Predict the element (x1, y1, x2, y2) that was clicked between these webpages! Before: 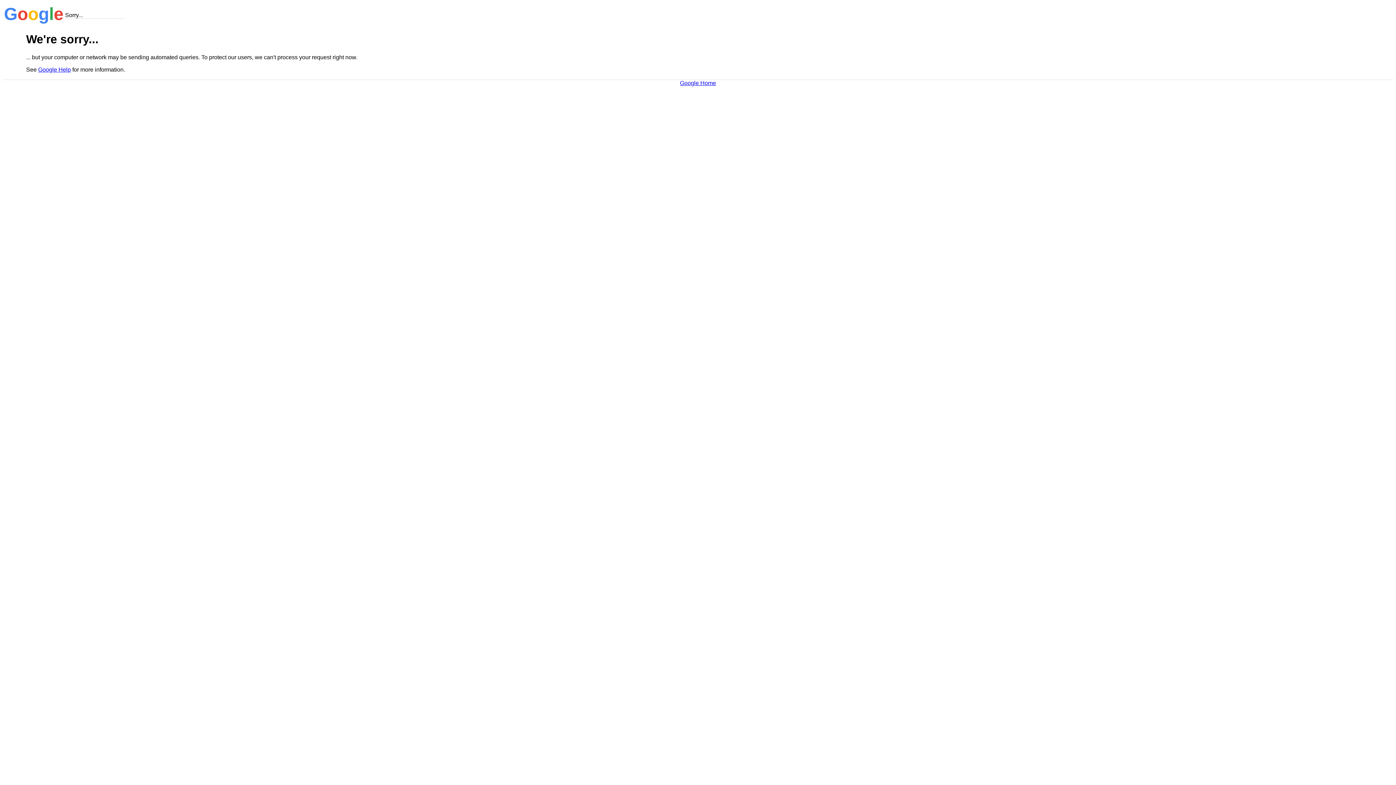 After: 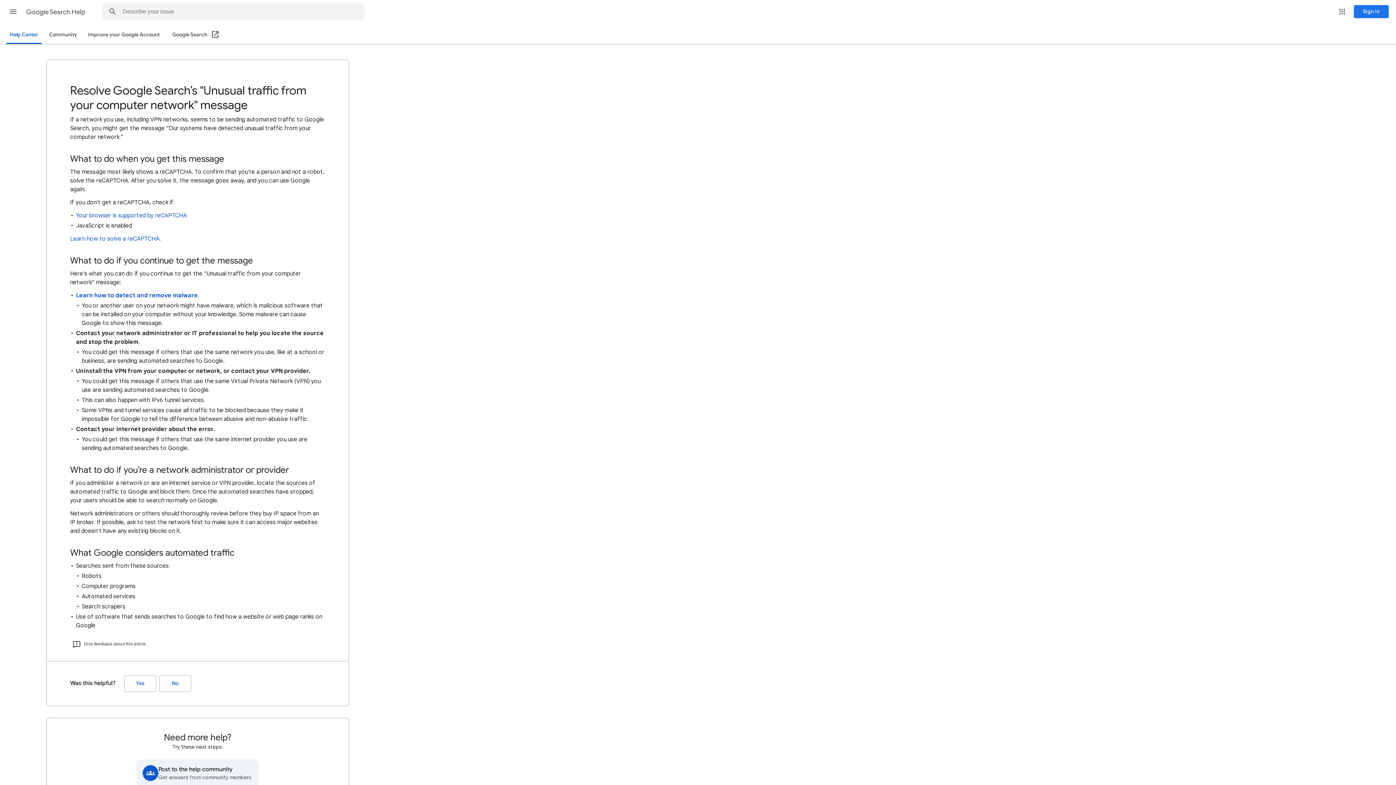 Action: bbox: (38, 66, 70, 72) label: Google Help